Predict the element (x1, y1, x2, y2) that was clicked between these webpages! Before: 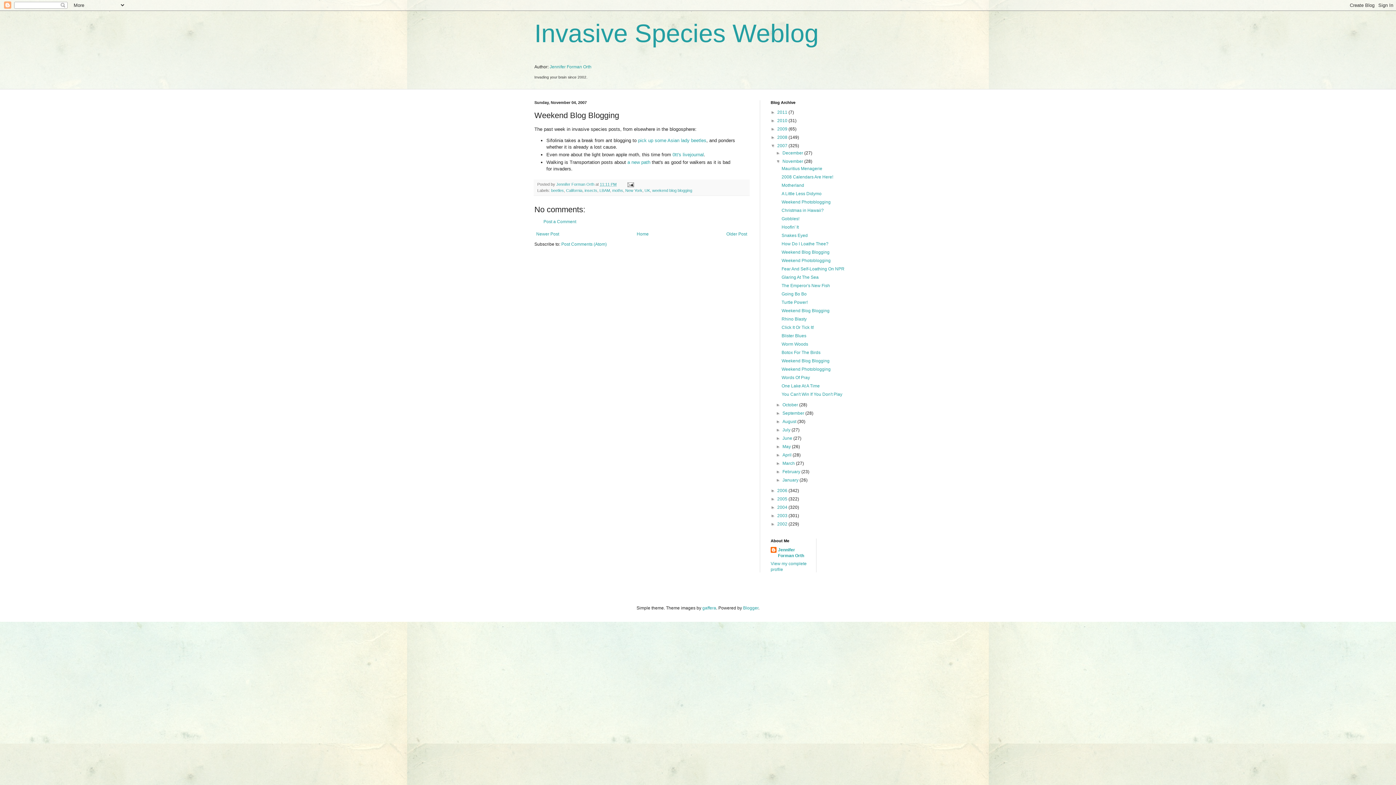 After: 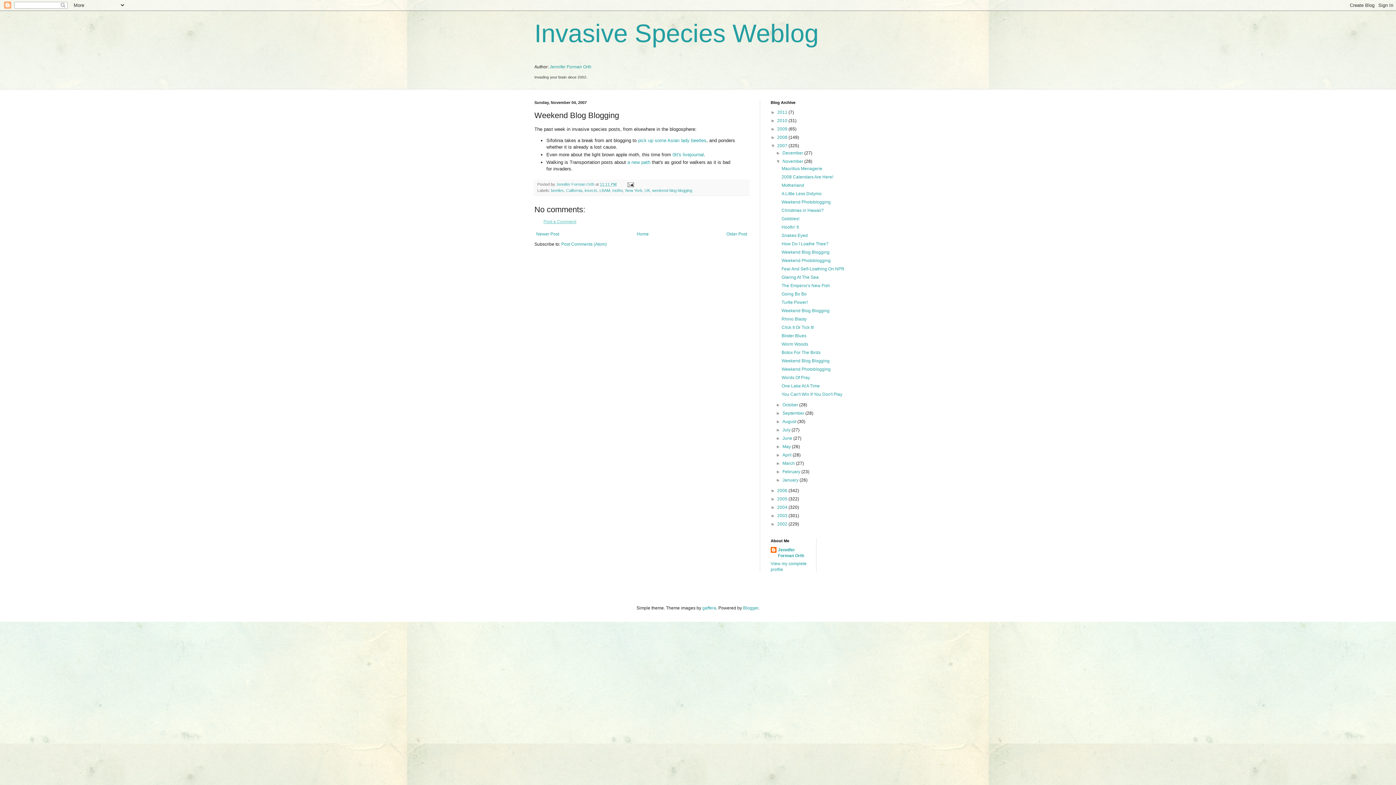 Action: bbox: (543, 219, 576, 224) label: Post a Comment